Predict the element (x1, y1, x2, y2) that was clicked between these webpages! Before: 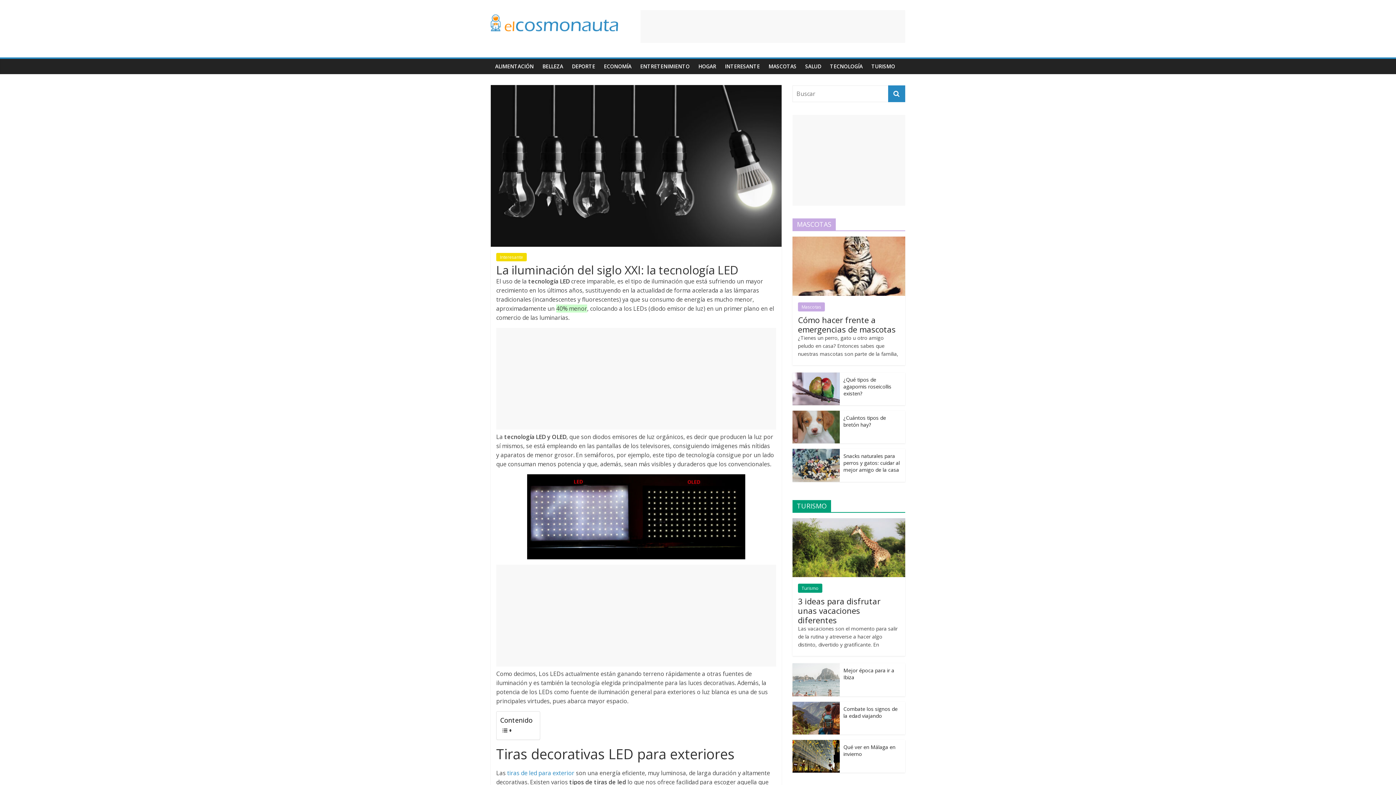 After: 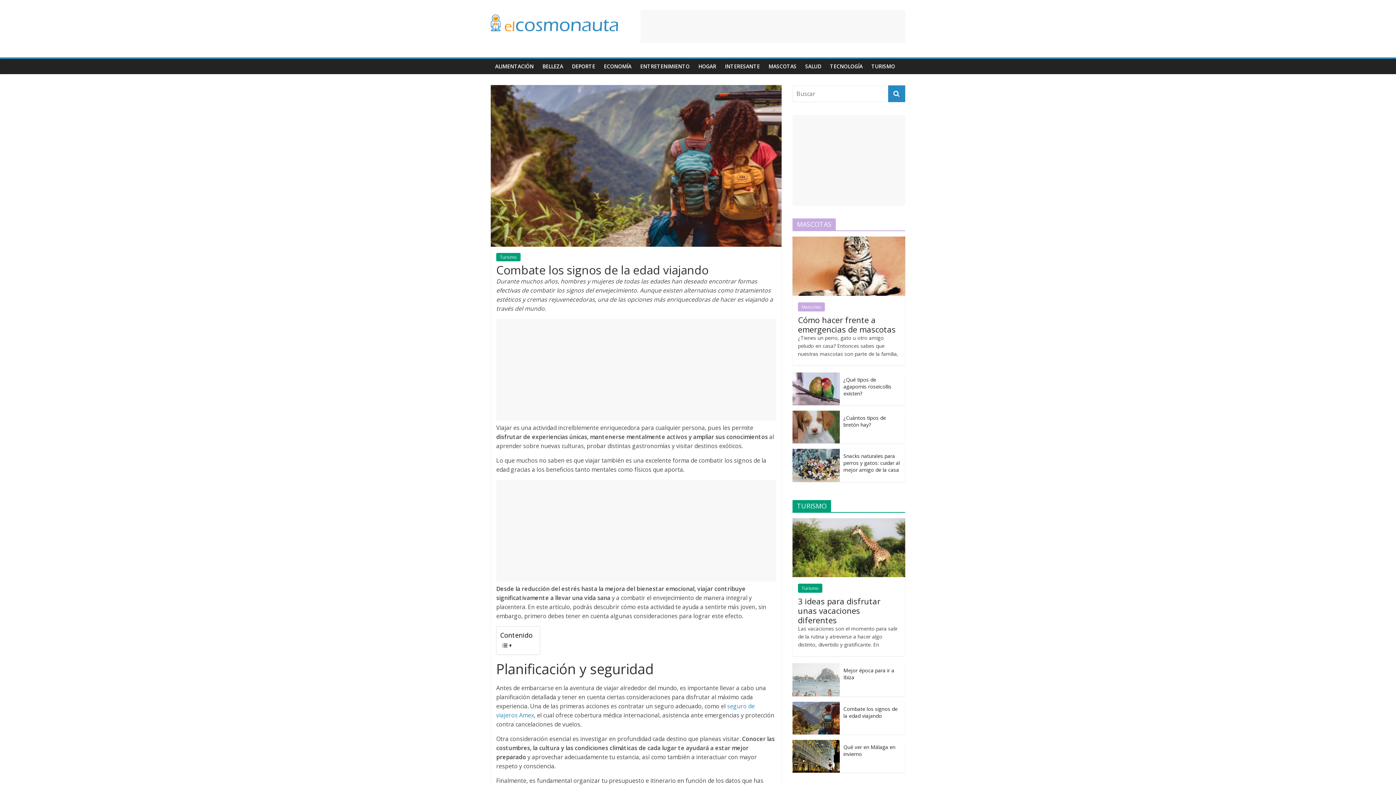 Action: bbox: (792, 702, 840, 709)